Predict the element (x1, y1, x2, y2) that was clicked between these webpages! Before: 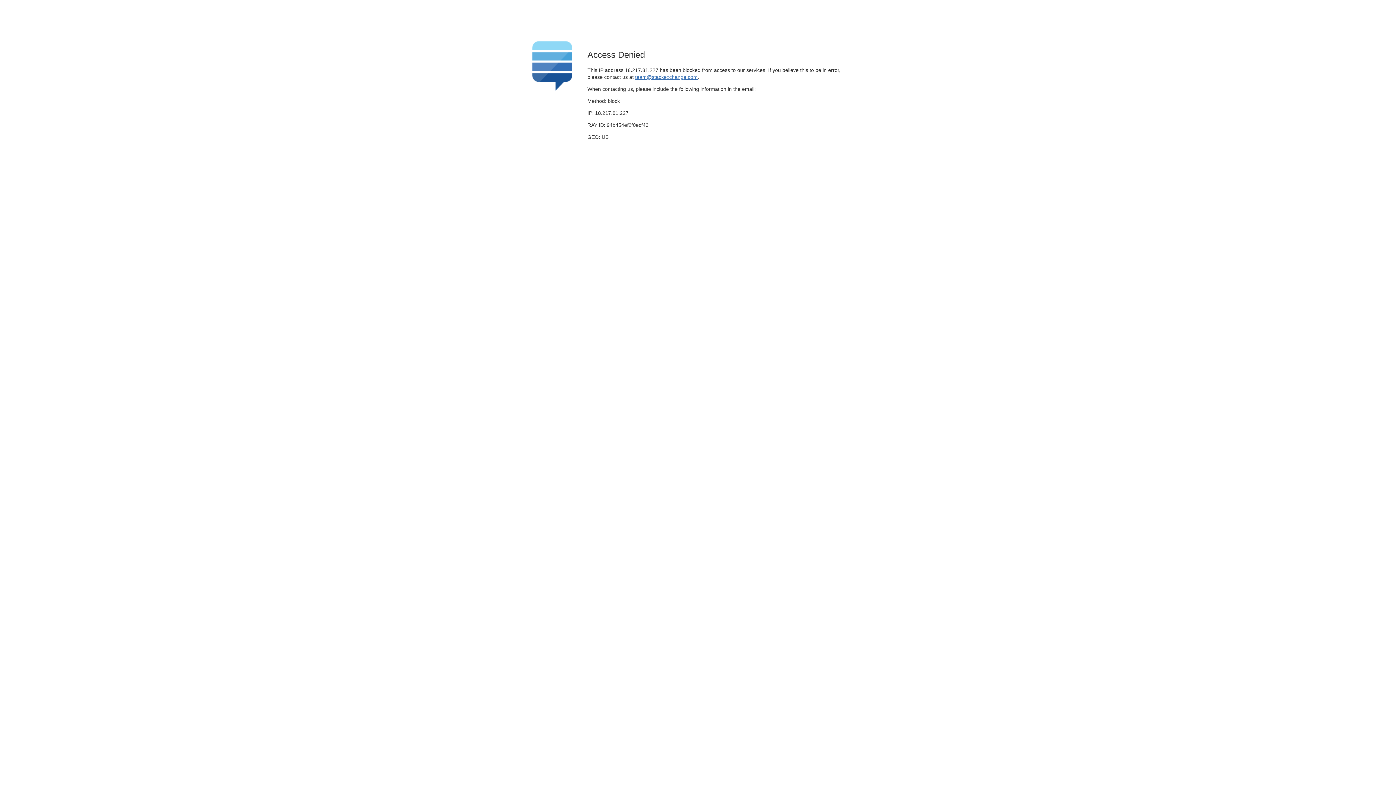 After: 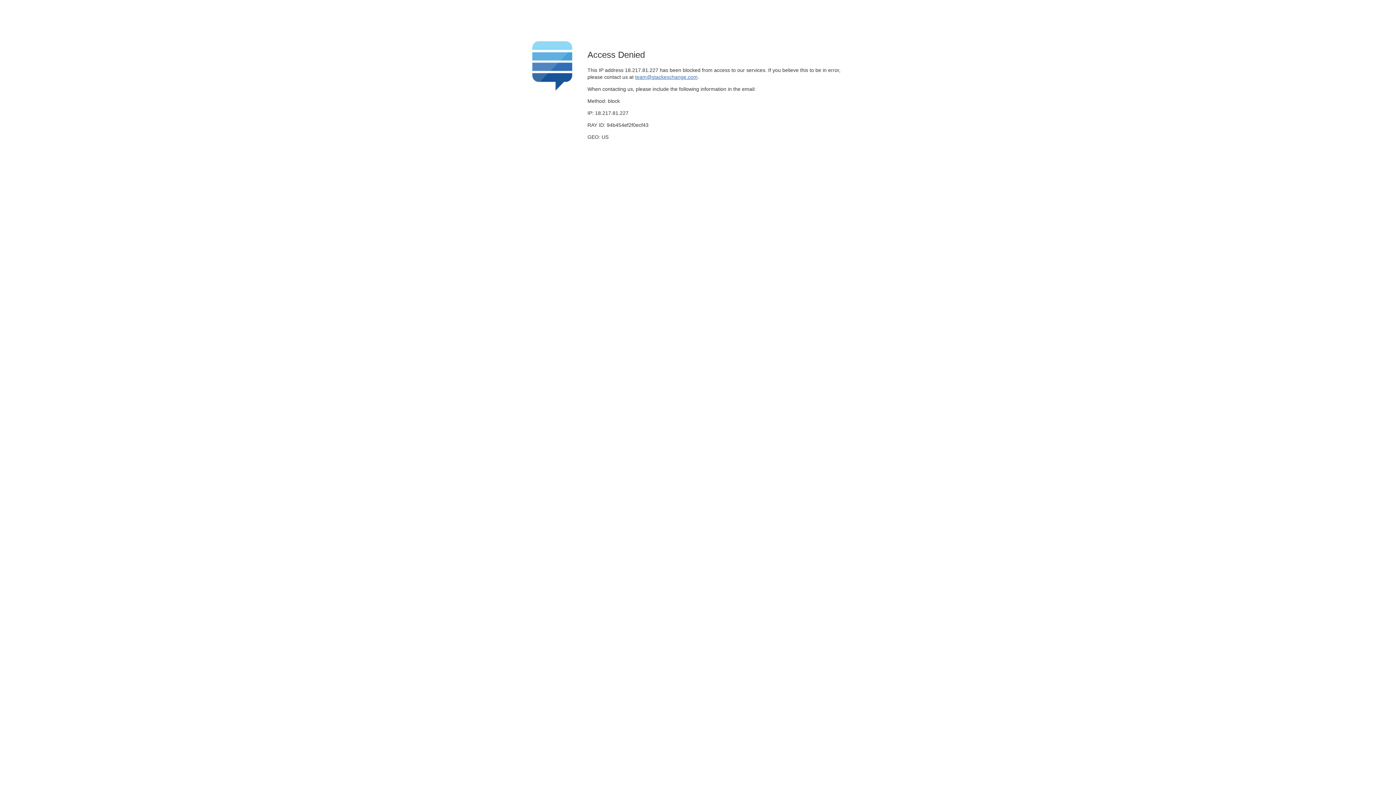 Action: label: team@stackexchange.com bbox: (635, 74, 697, 79)